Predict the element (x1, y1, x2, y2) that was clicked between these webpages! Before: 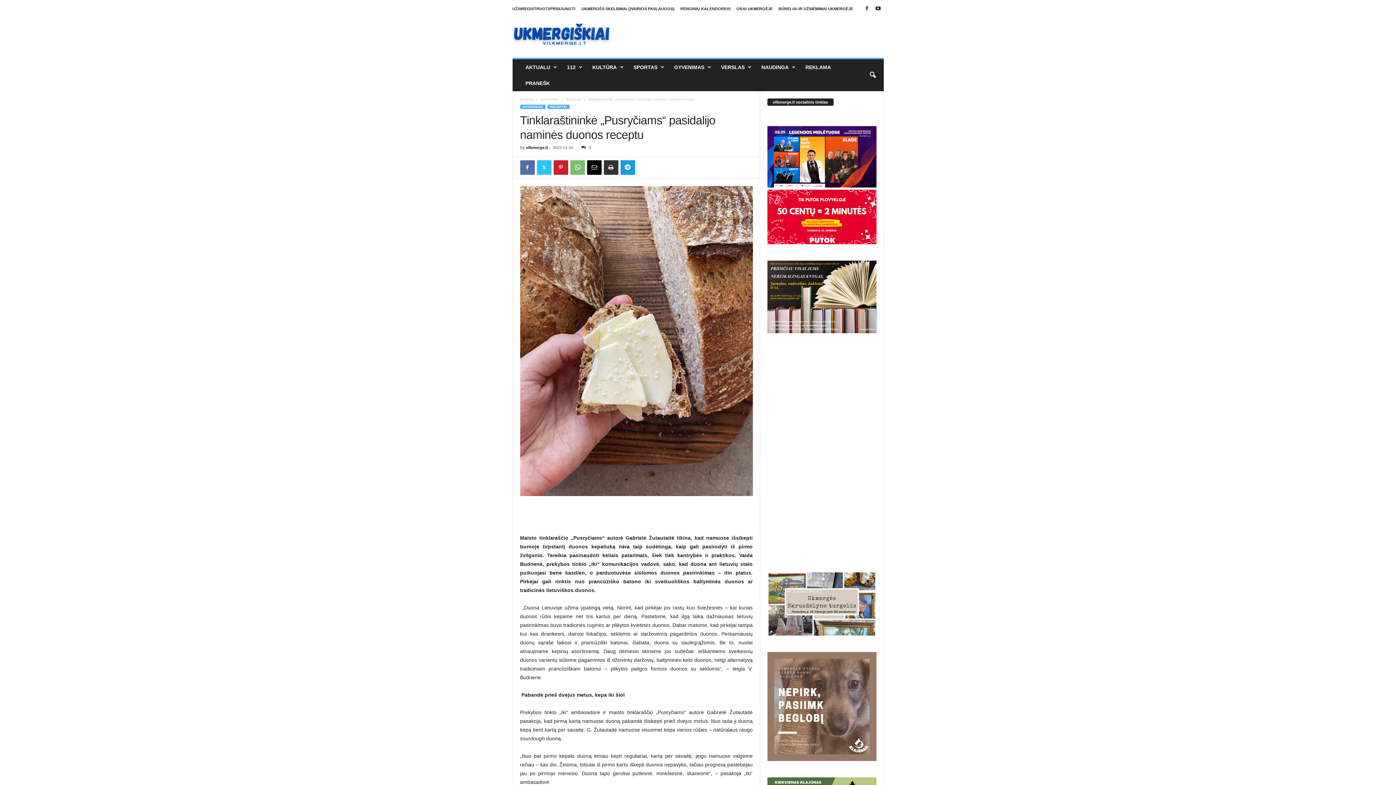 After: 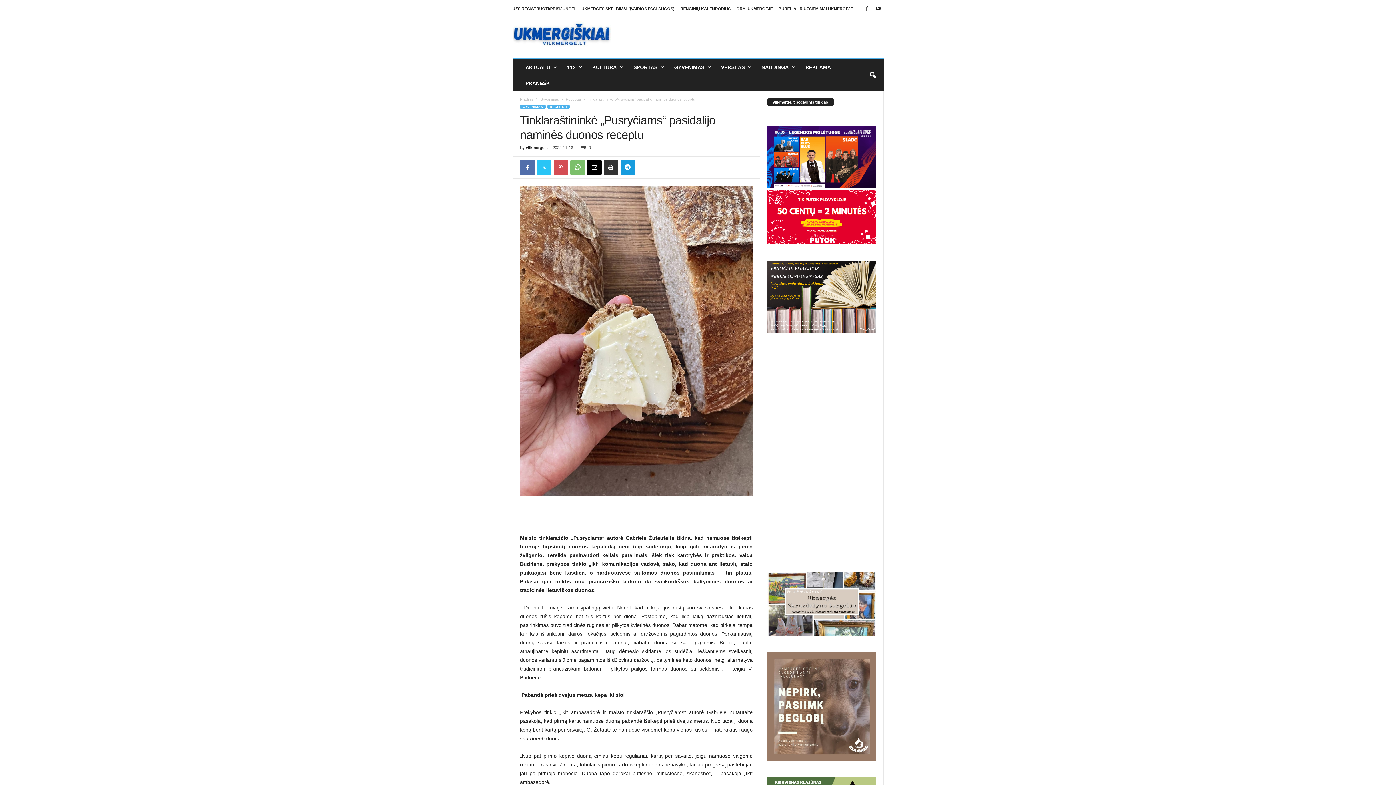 Action: bbox: (553, 160, 568, 174)